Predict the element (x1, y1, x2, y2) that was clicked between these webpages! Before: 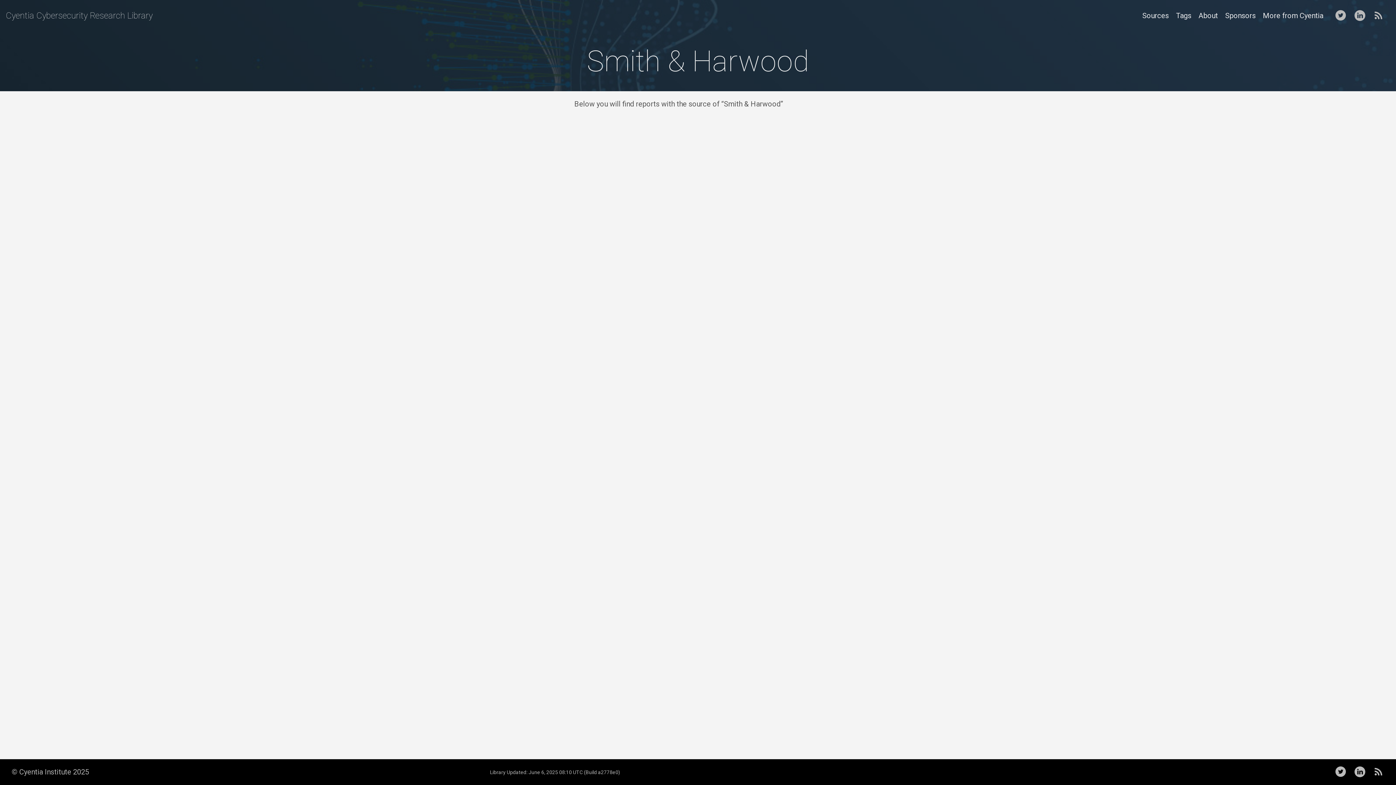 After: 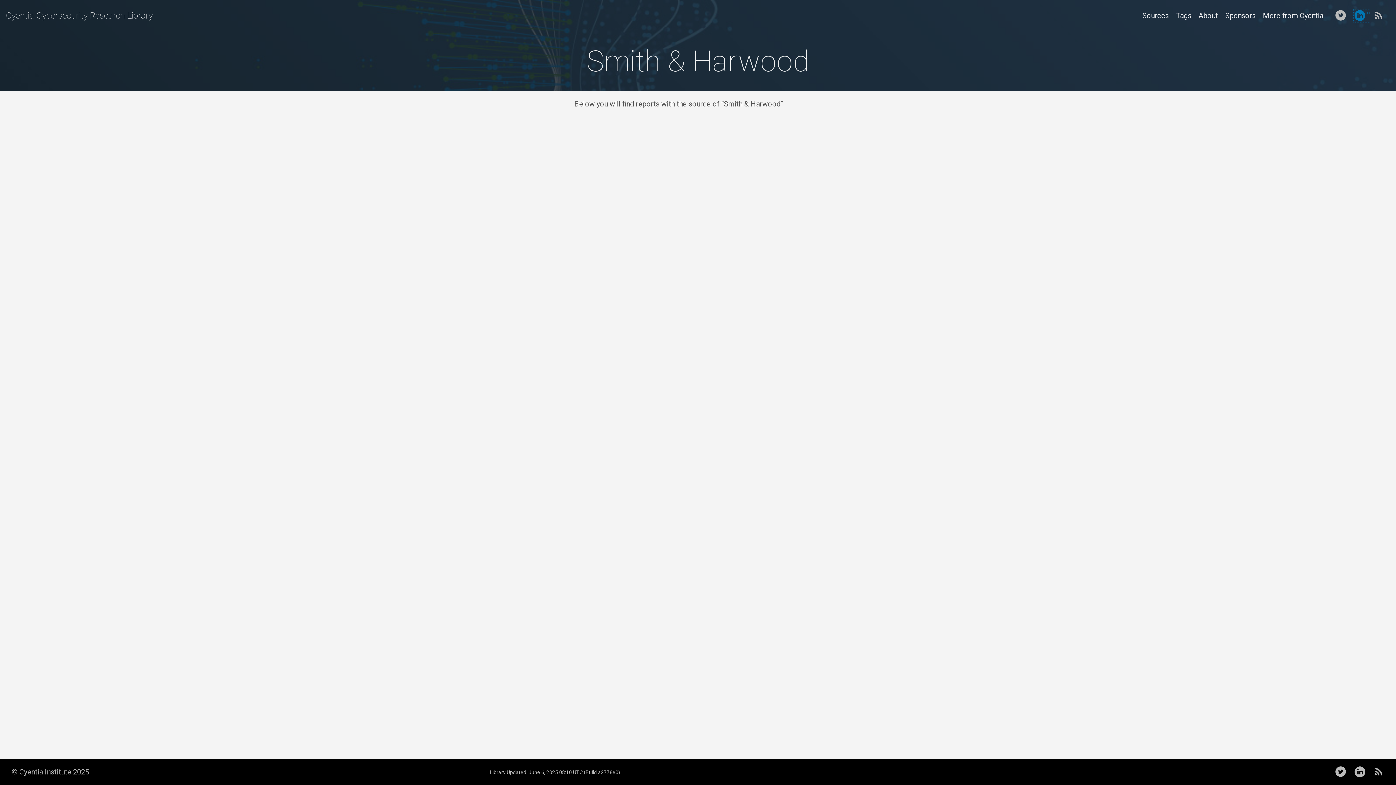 Action: bbox: (1354, 9, 1370, 22) label: follow on LinkedIn——Opens in a new window